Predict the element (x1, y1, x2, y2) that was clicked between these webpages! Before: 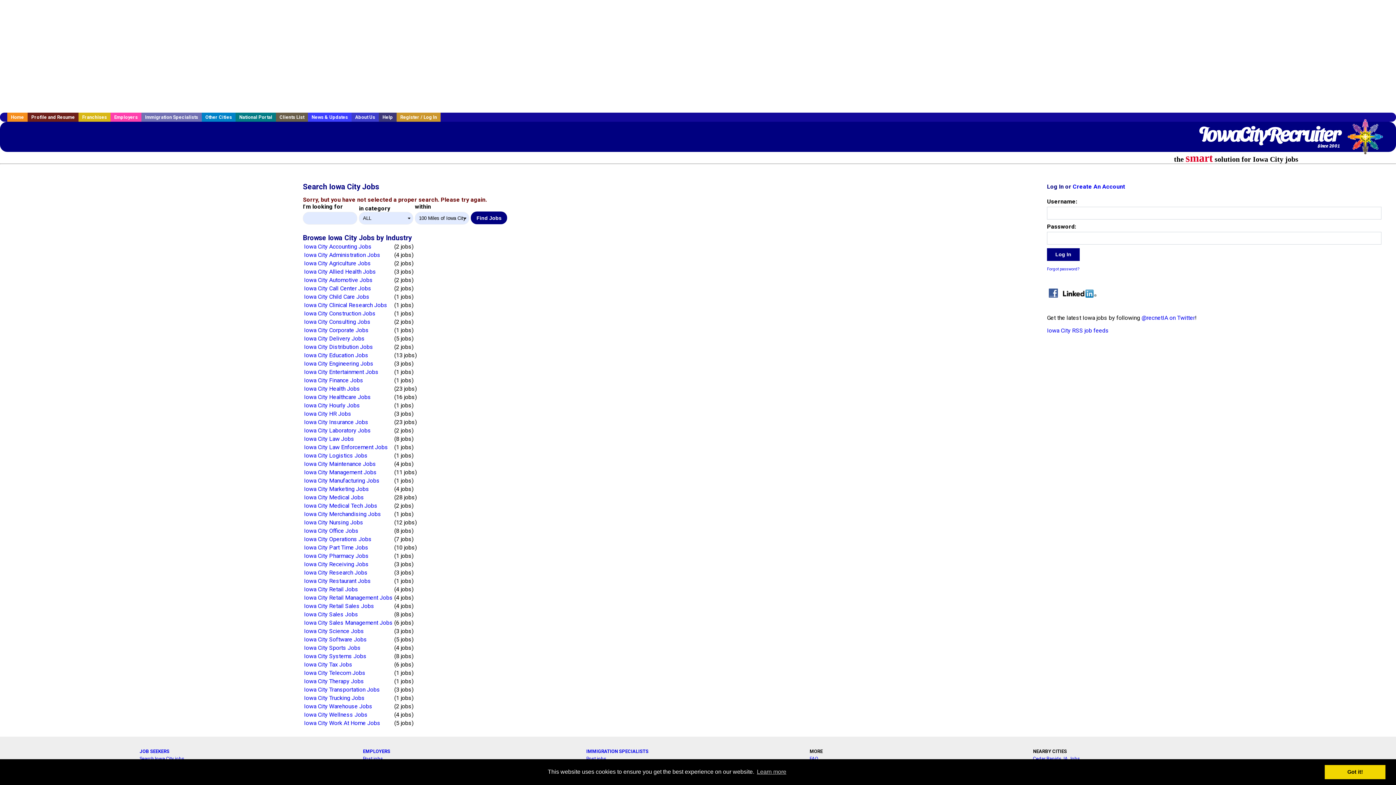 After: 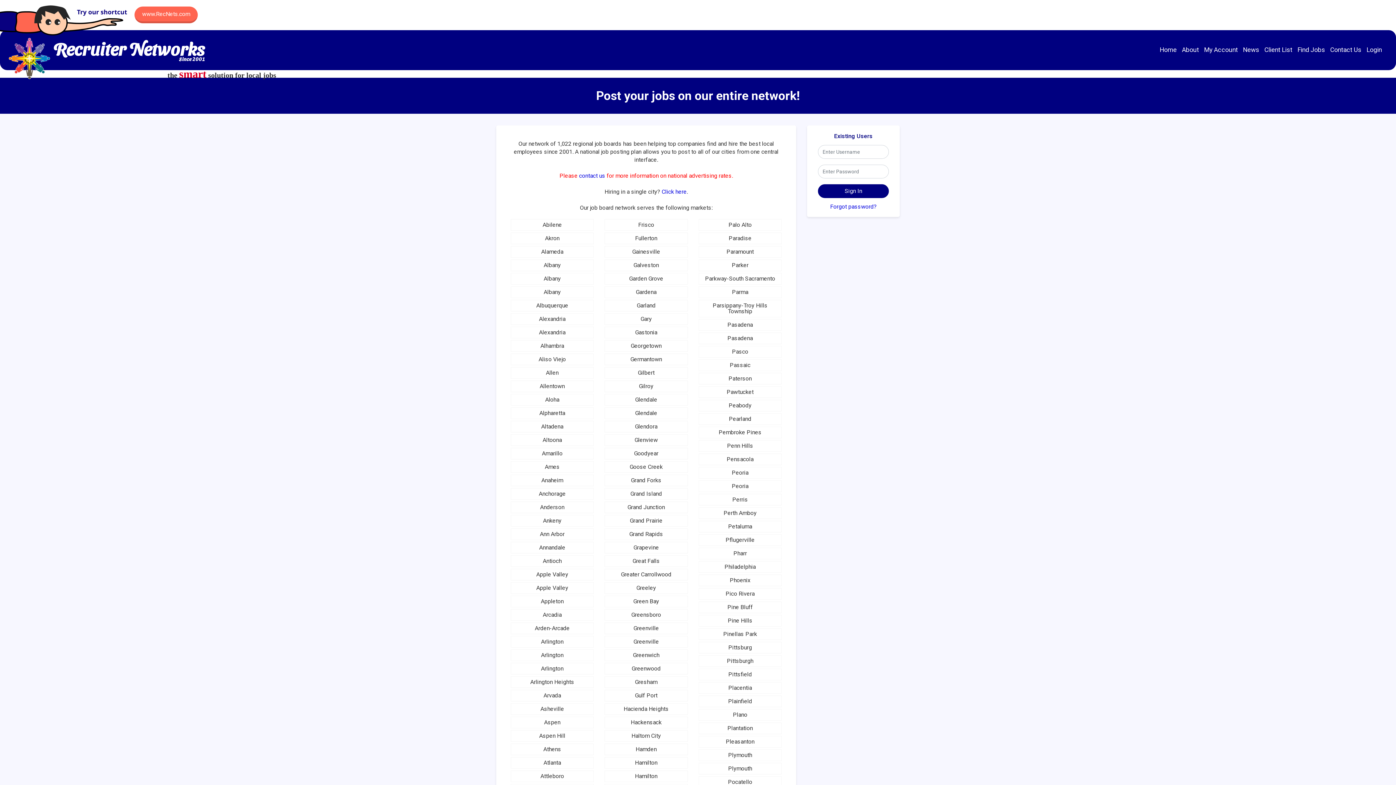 Action: bbox: (235, 112, 276, 121) label: National Portal